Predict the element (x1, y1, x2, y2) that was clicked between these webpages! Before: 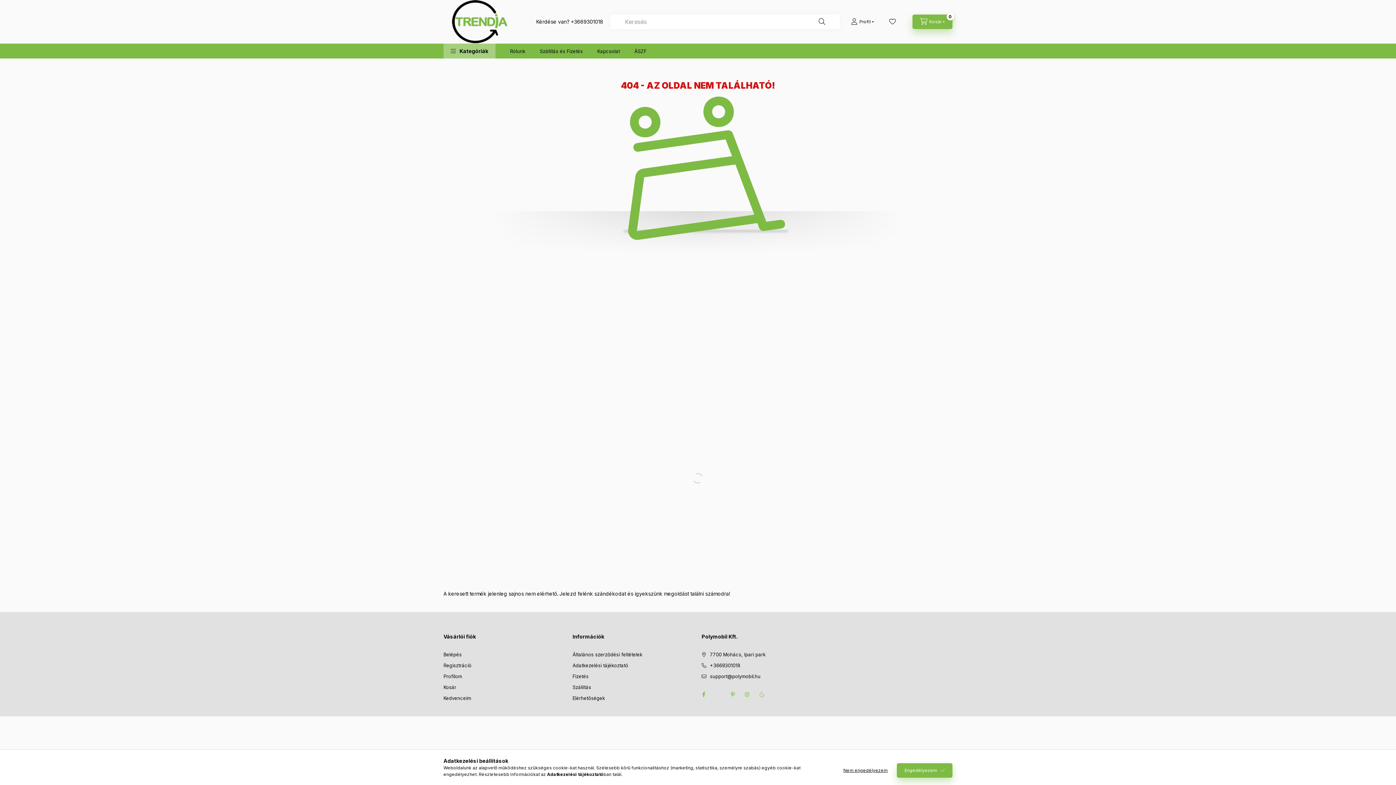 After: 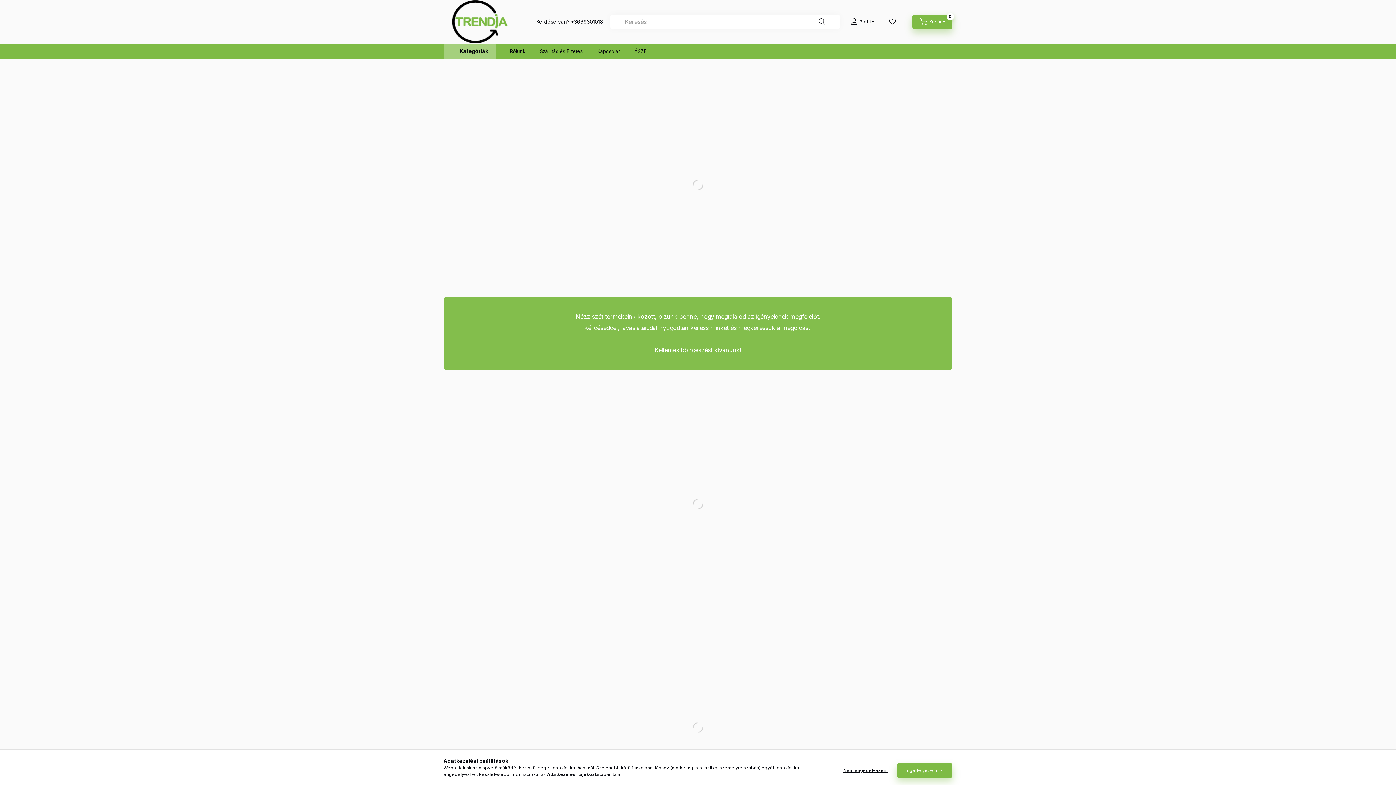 Action: bbox: (443, 18, 514, 24)